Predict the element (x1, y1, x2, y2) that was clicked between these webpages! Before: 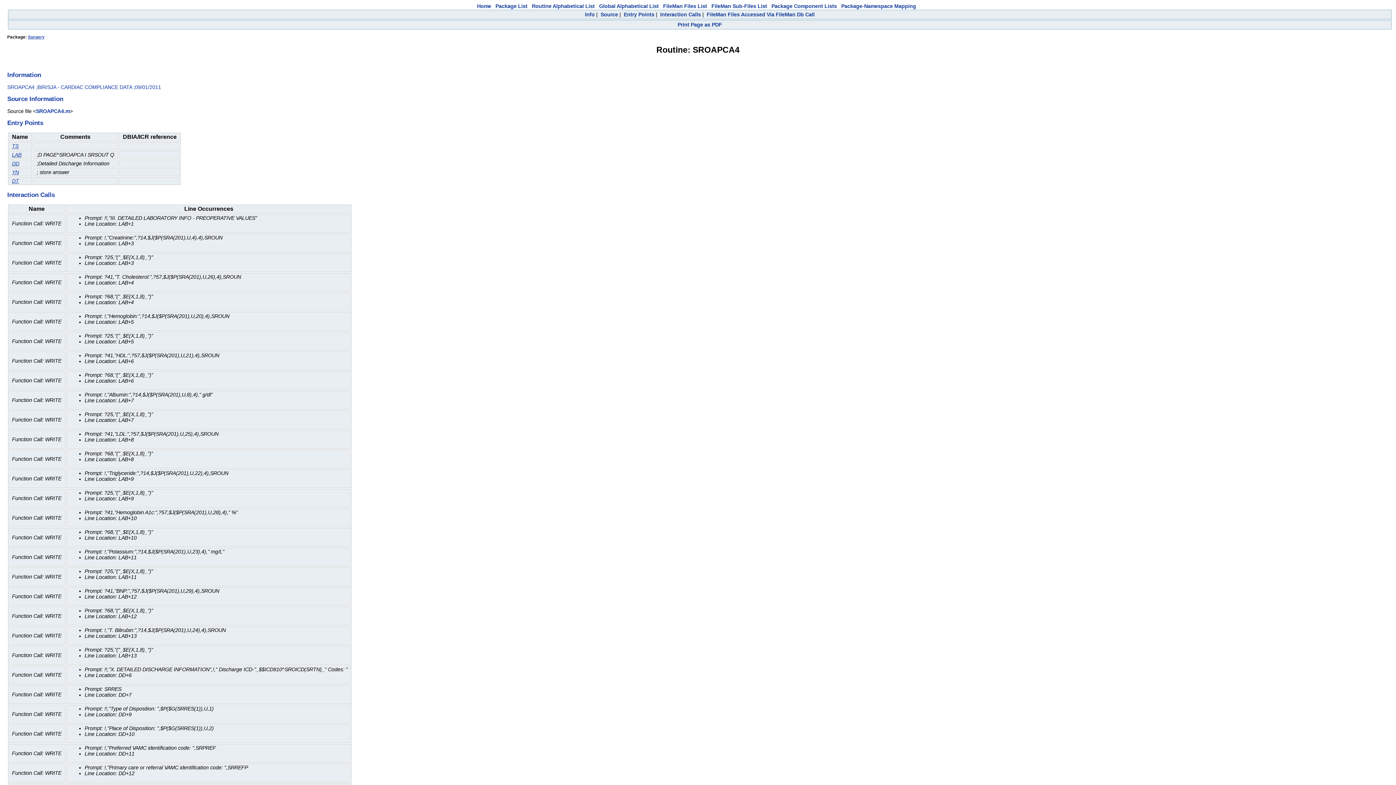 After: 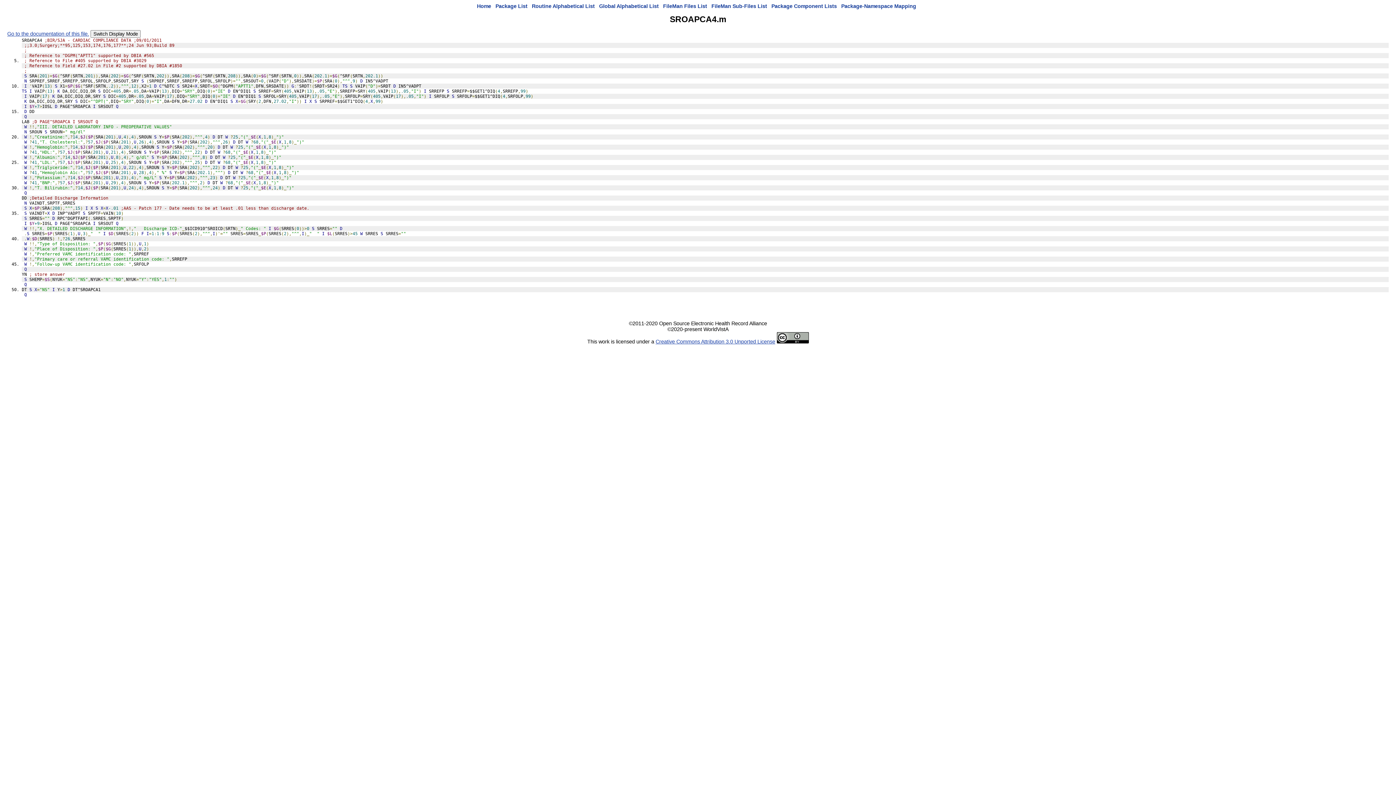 Action: bbox: (12, 152, 21, 157) label: LAB